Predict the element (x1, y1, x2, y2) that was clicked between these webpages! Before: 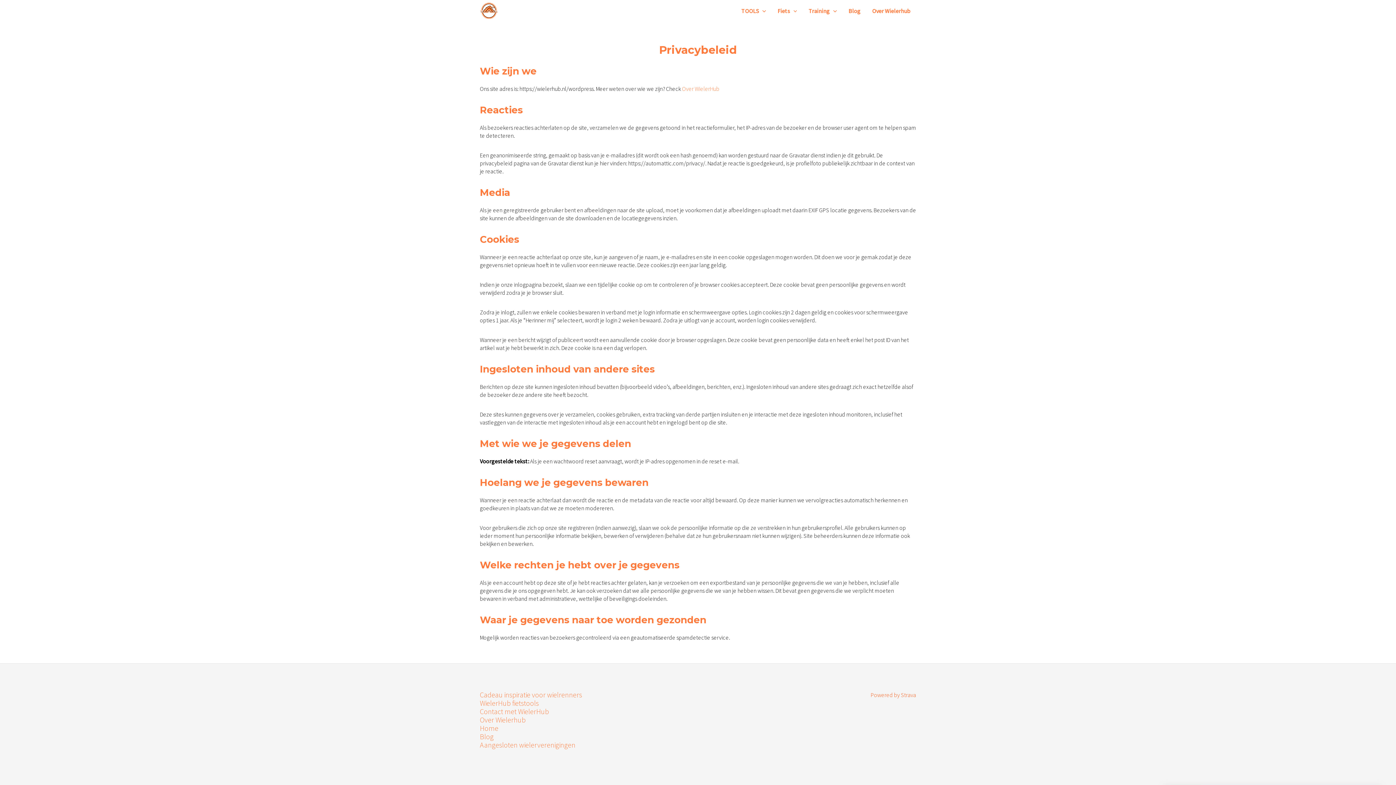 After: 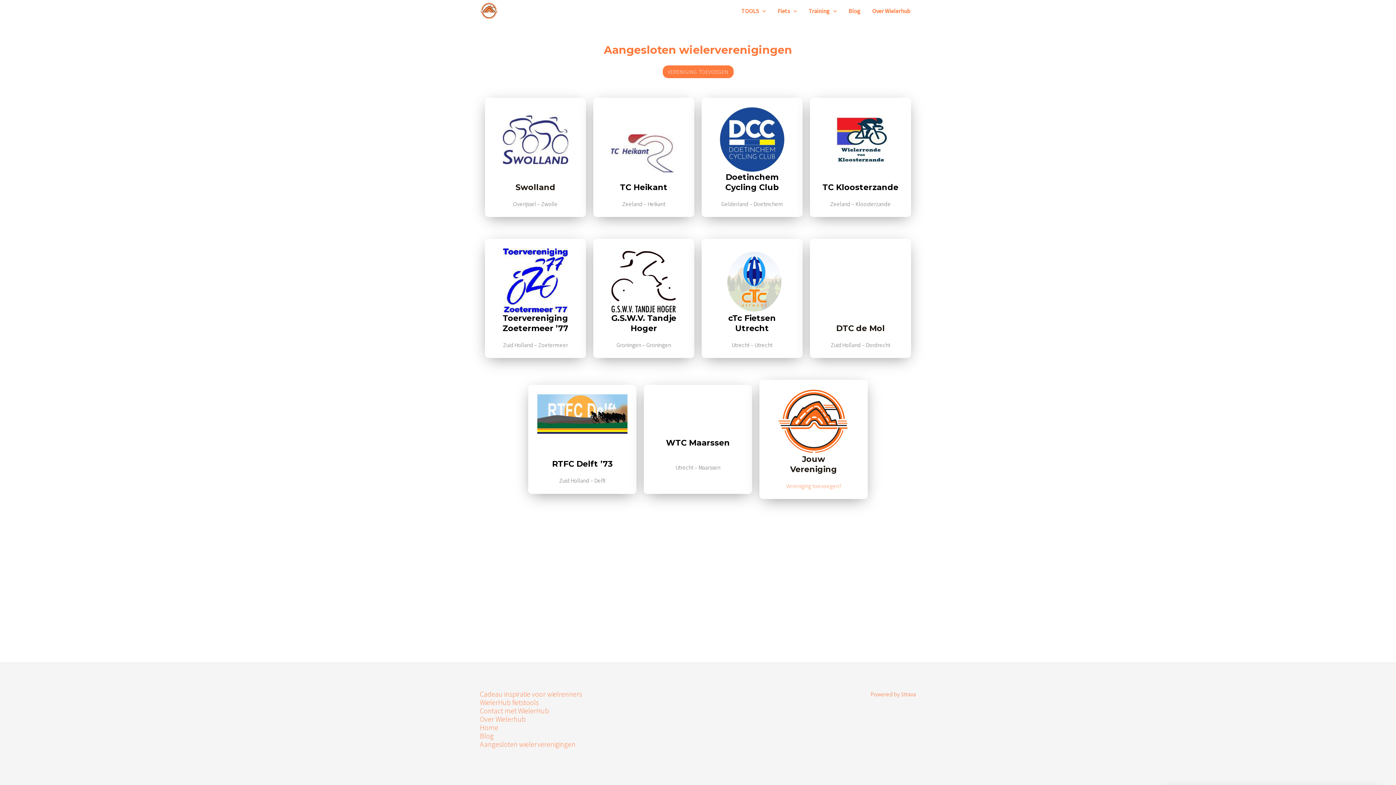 Action: bbox: (480, 740, 575, 749) label: Aangesloten wielerverenigingen